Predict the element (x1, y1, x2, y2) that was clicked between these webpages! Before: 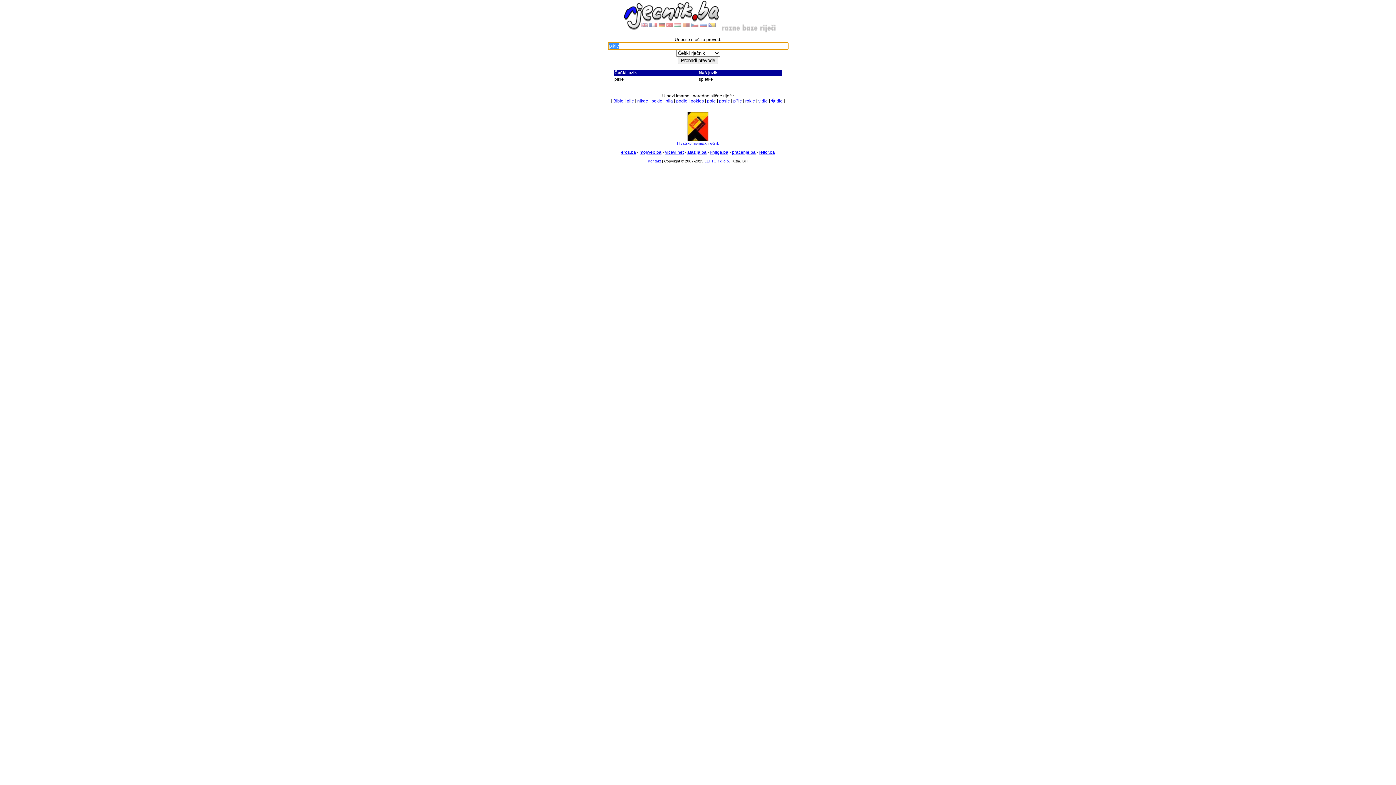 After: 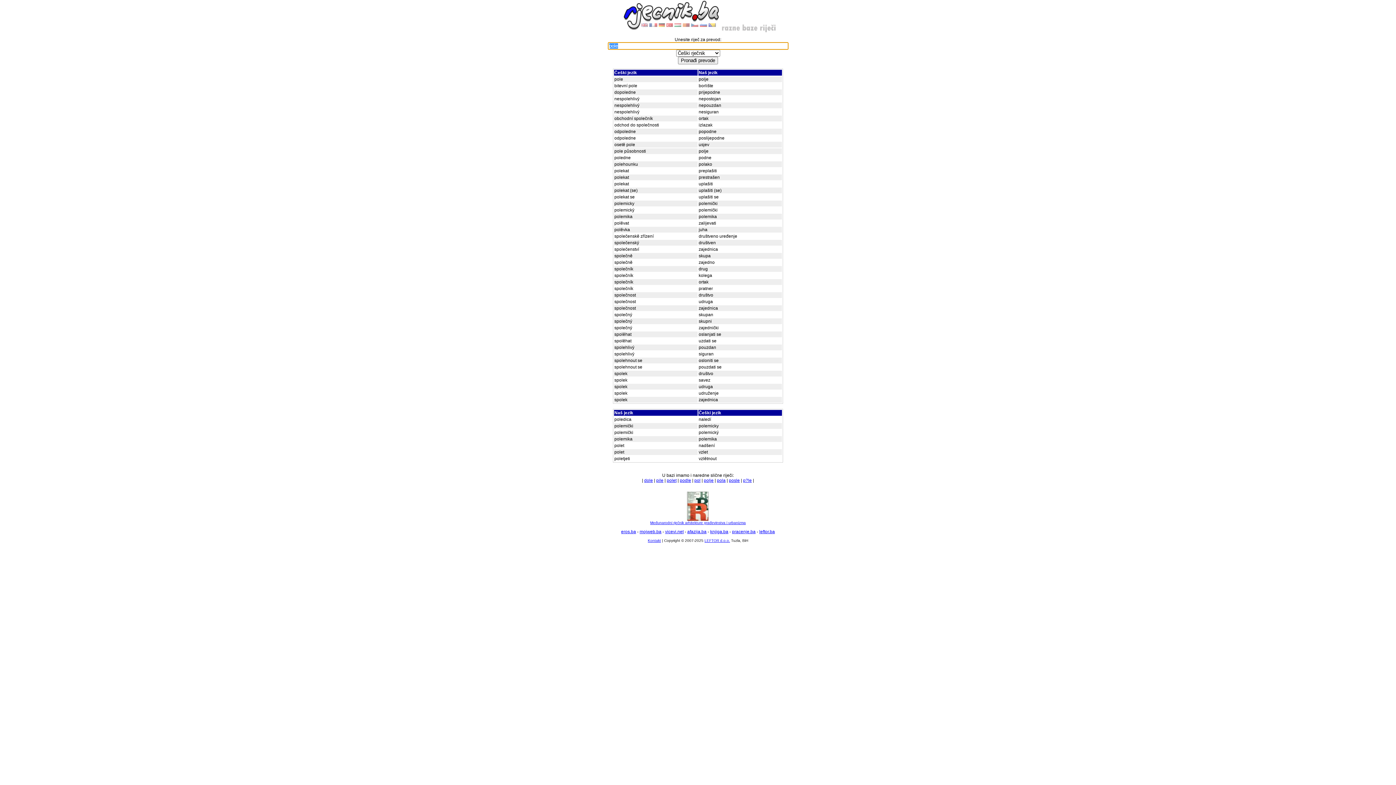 Action: bbox: (707, 98, 716, 103) label: pole